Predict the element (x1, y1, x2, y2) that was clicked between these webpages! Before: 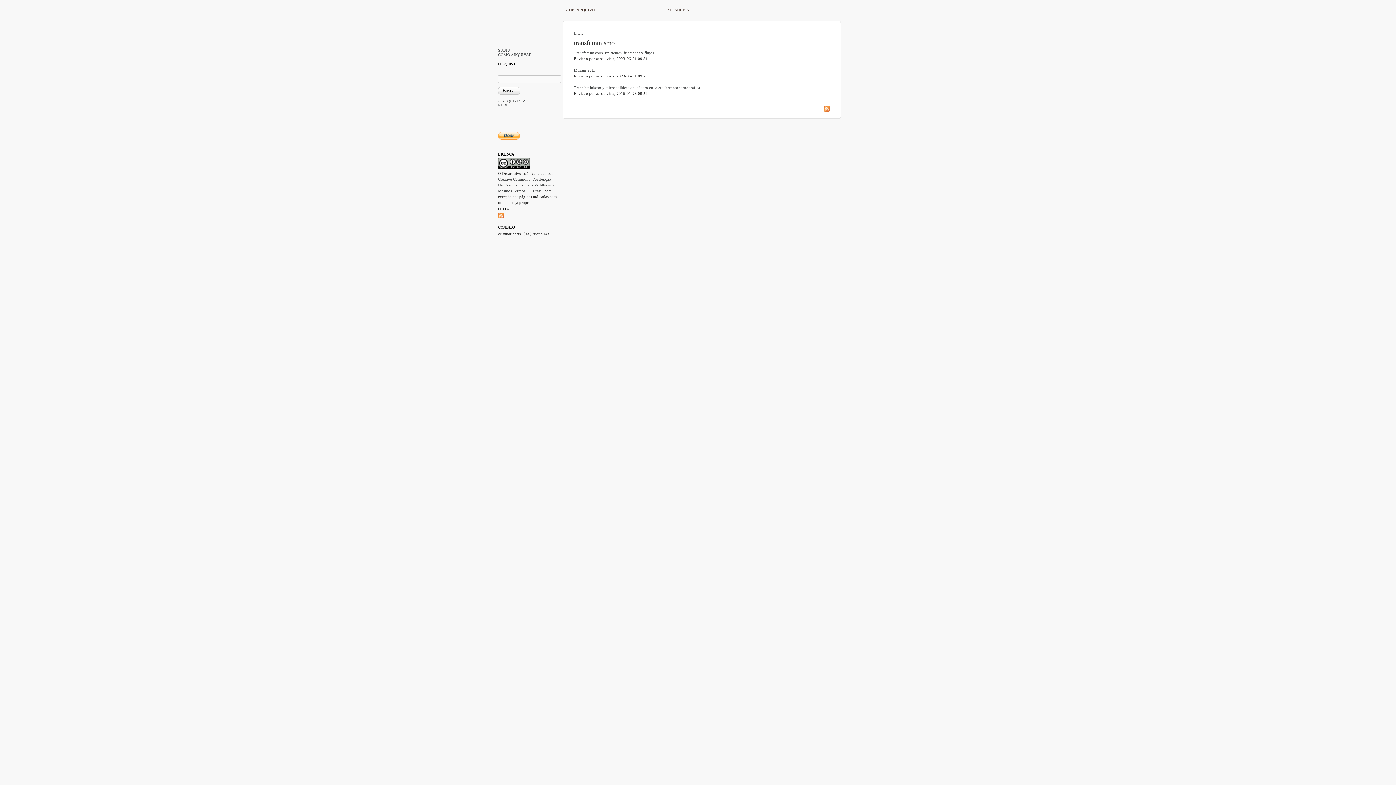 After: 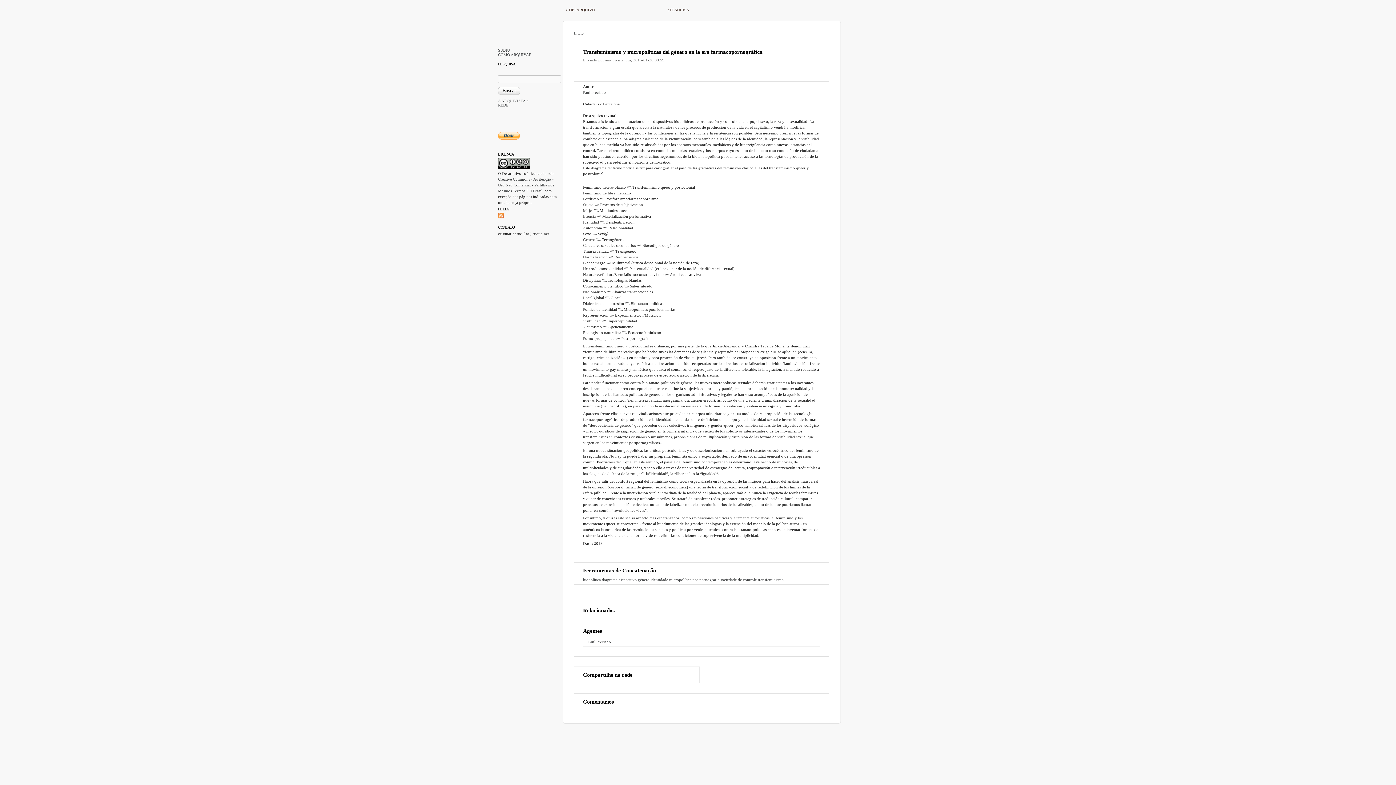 Action: label: Transfeminismo y micropolíticas del género en la era farmacopornográfica bbox: (574, 85, 700, 89)